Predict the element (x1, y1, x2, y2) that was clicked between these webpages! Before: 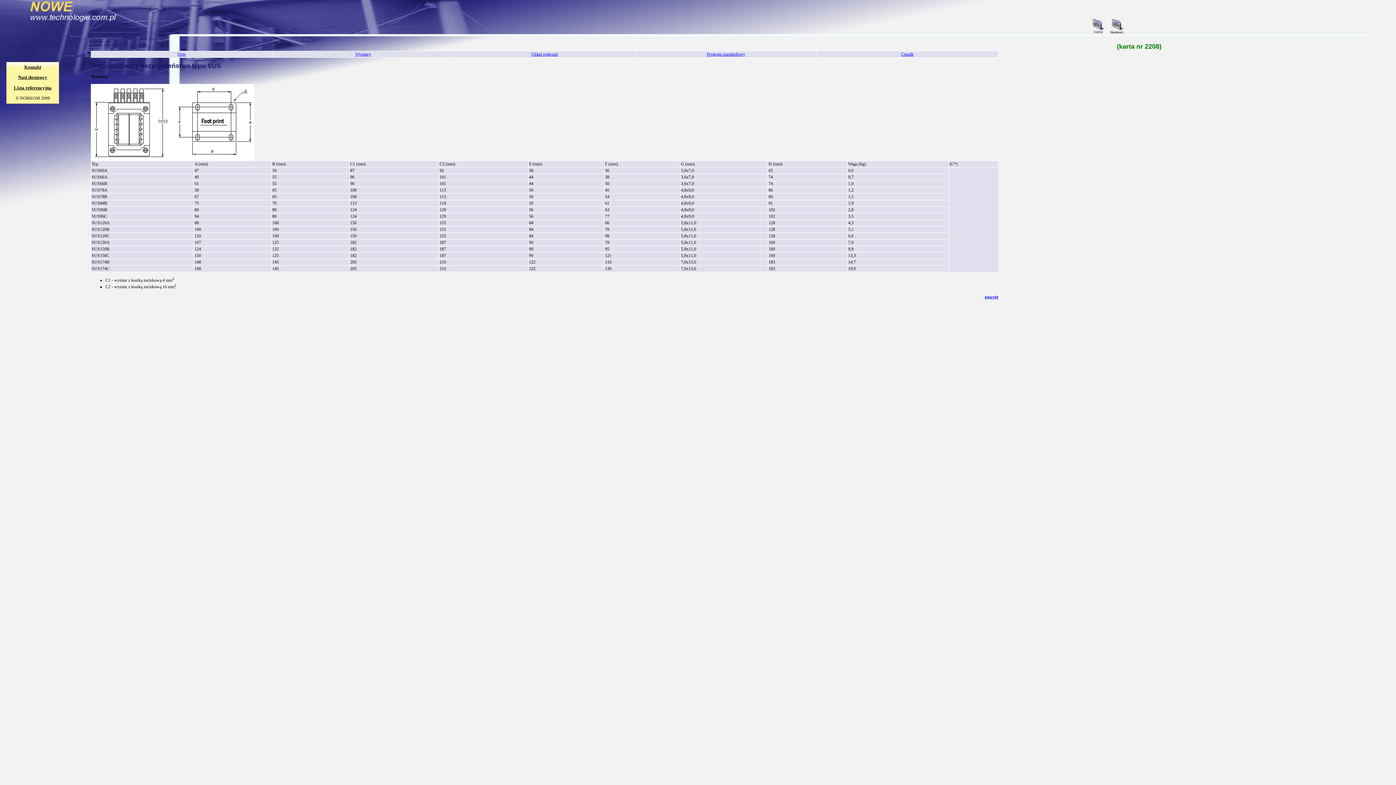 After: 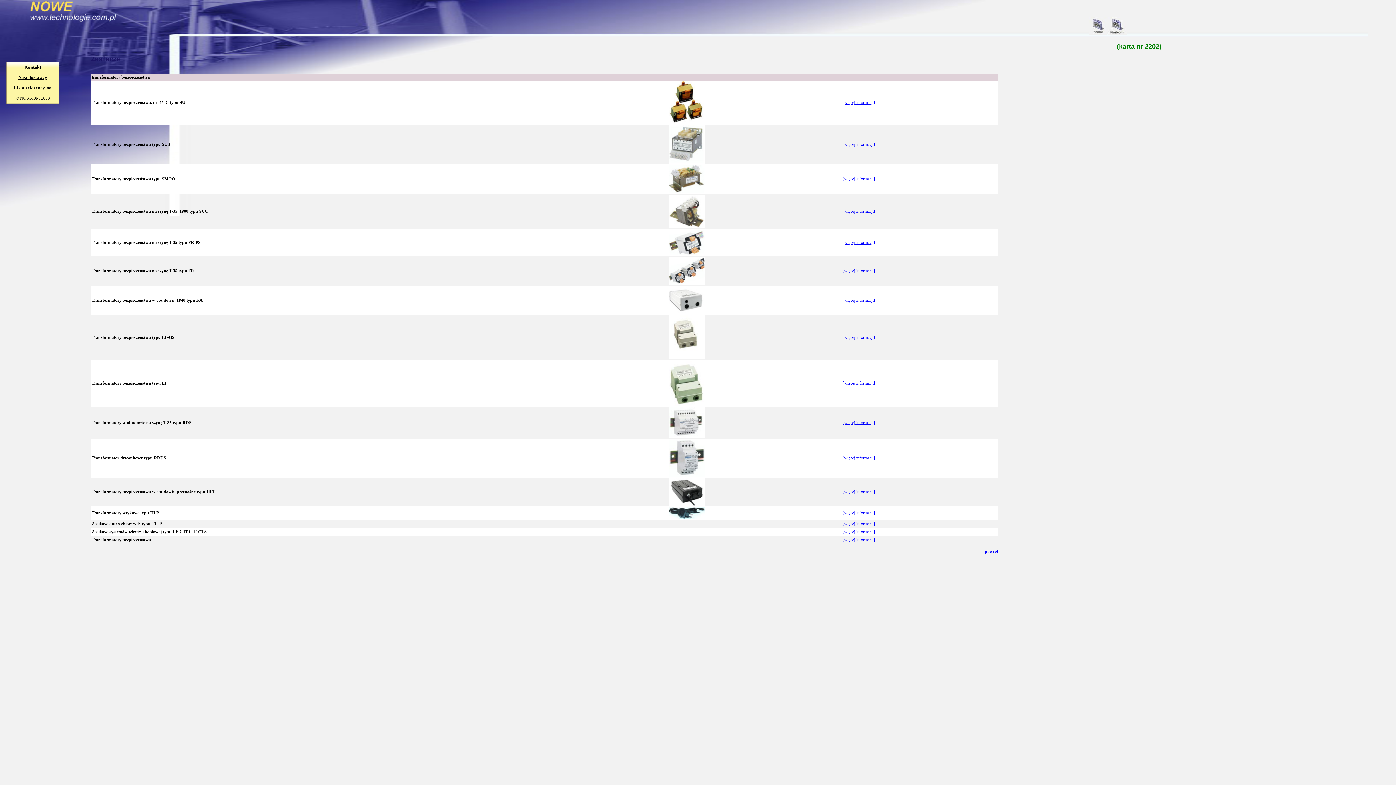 Action: bbox: (985, 294, 998, 299) label: powrót